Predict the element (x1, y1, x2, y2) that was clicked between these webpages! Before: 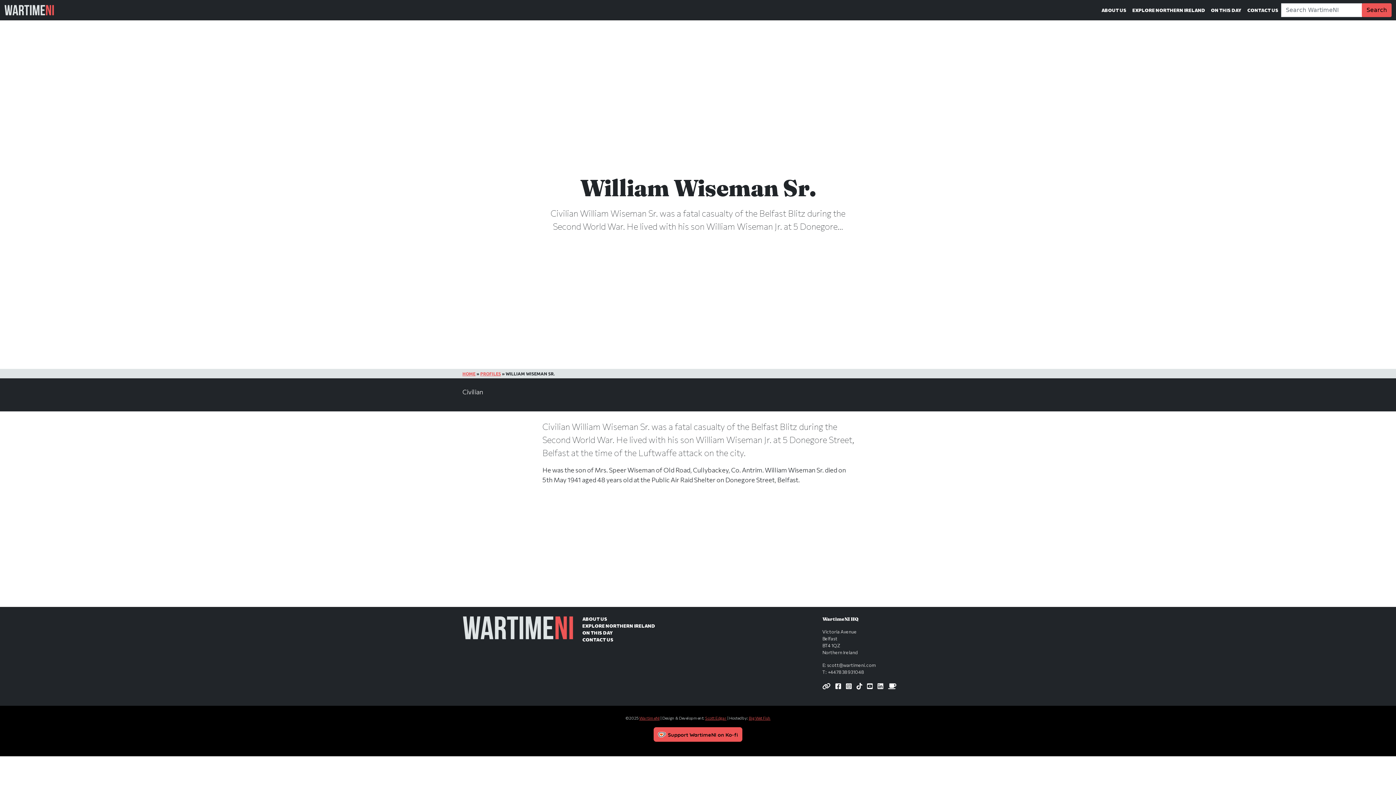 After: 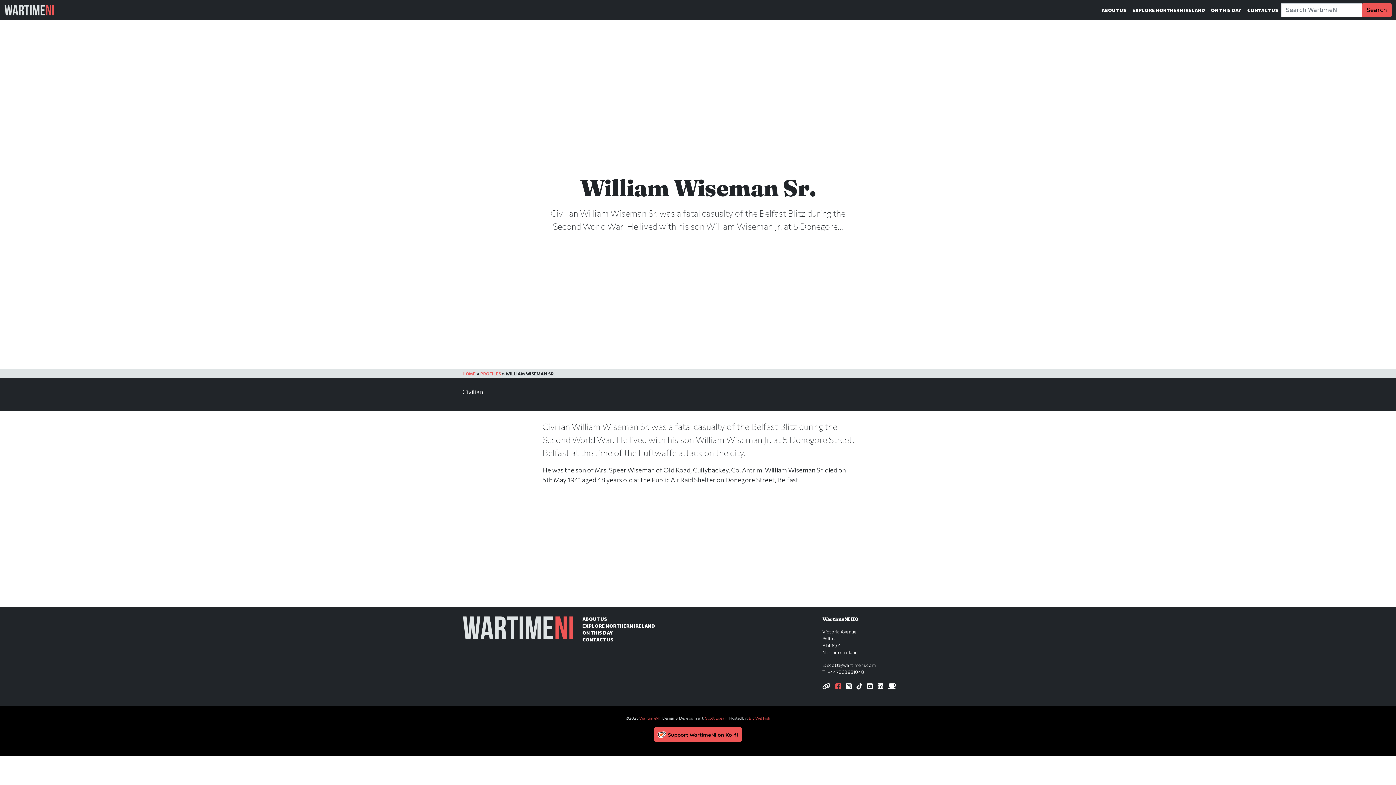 Action: bbox: (835, 682, 841, 690) label: WartimeNI on Facebook